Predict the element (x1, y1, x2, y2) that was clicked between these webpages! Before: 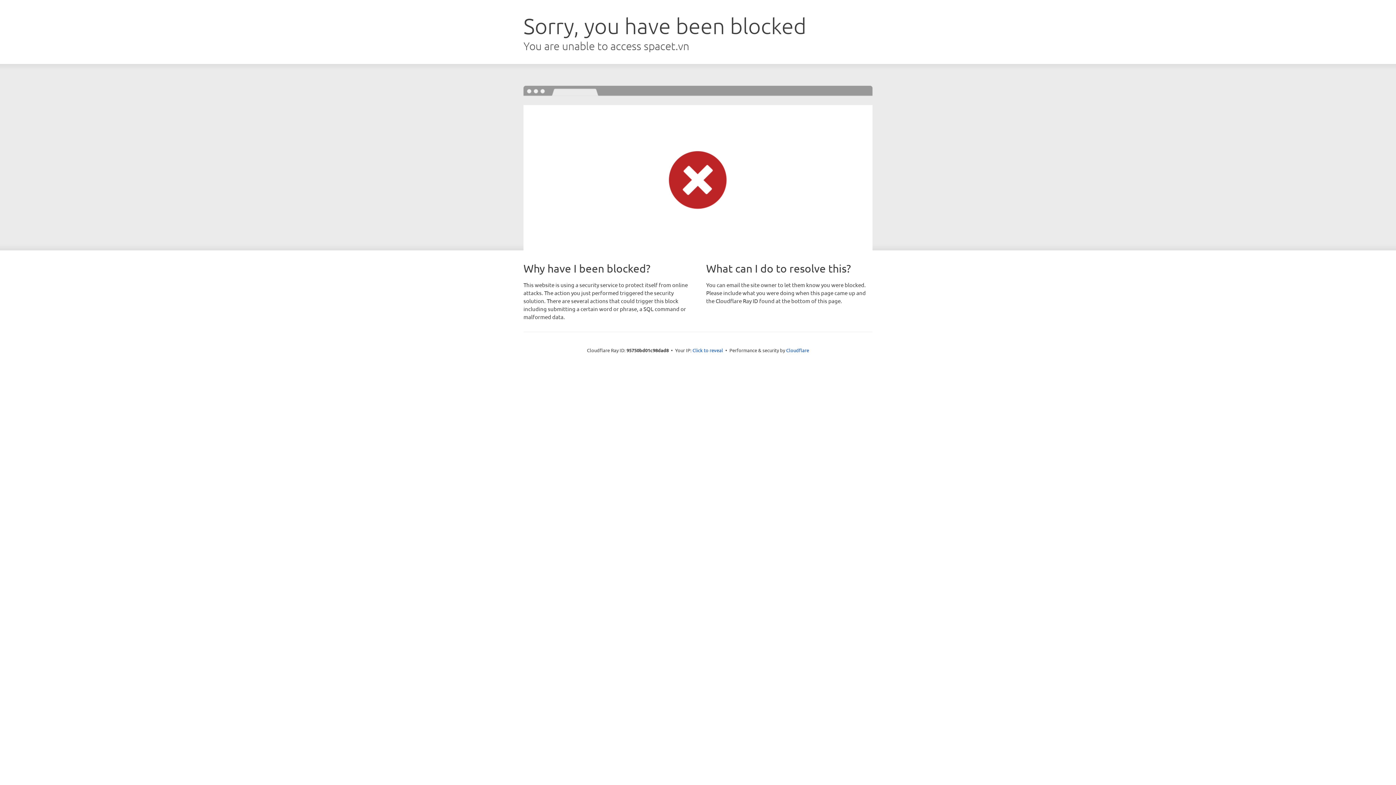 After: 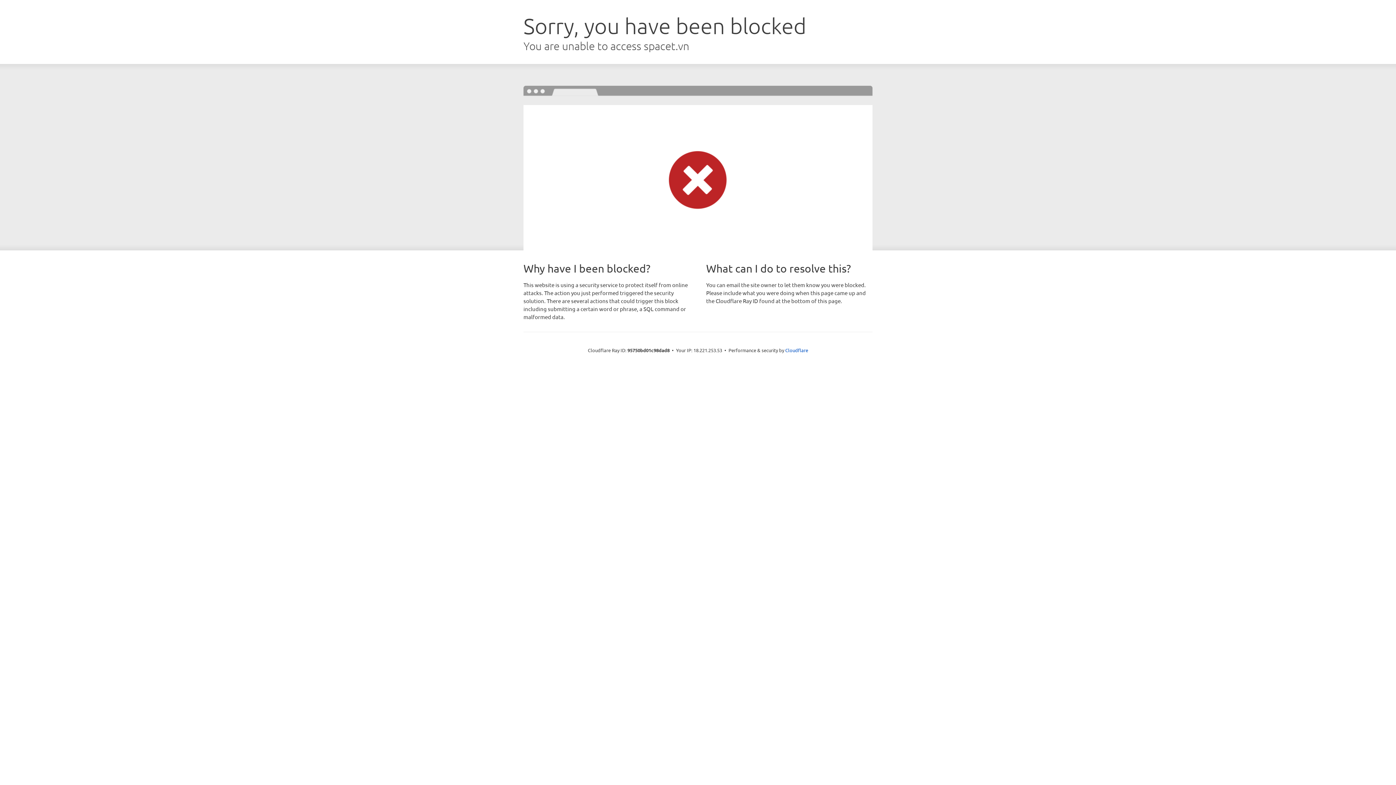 Action: label: Click to reveal bbox: (692, 346, 723, 353)